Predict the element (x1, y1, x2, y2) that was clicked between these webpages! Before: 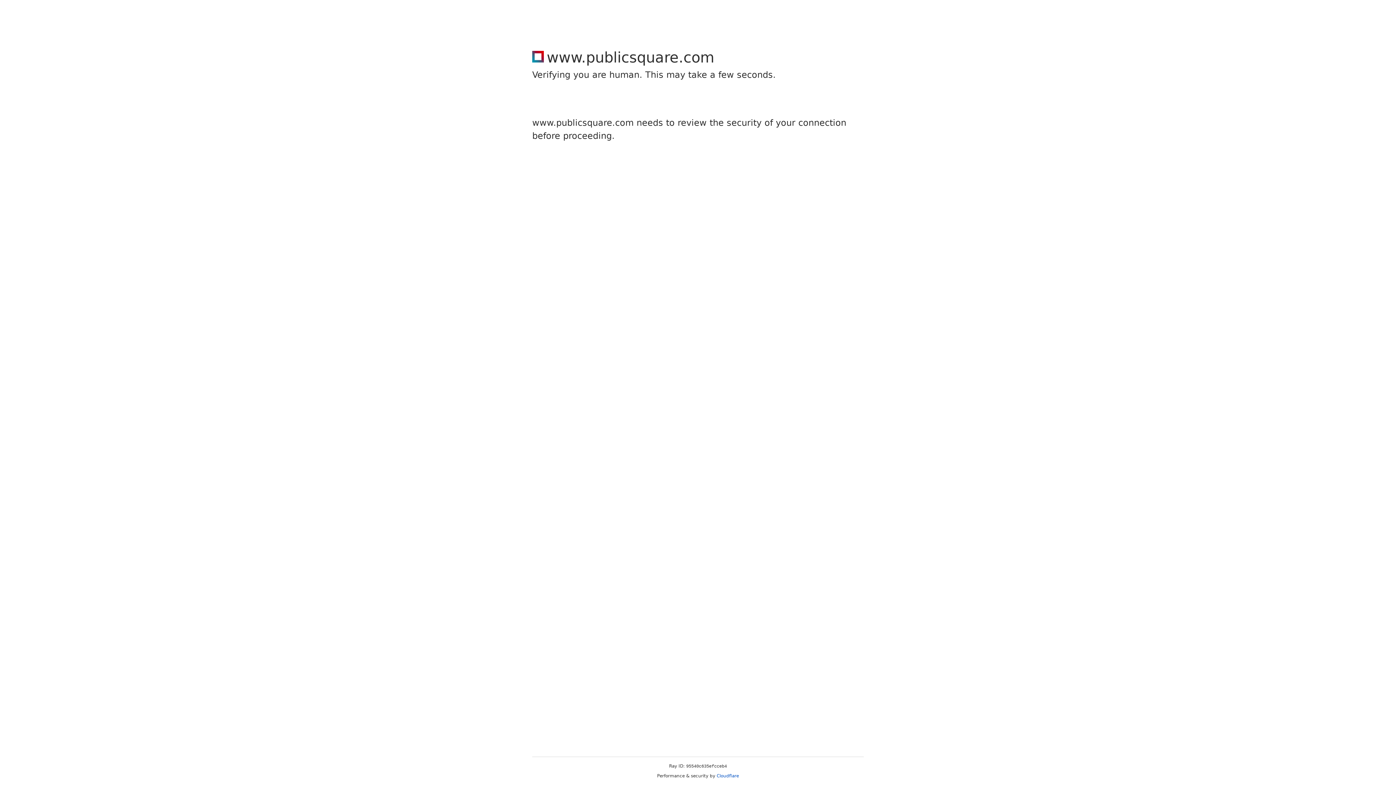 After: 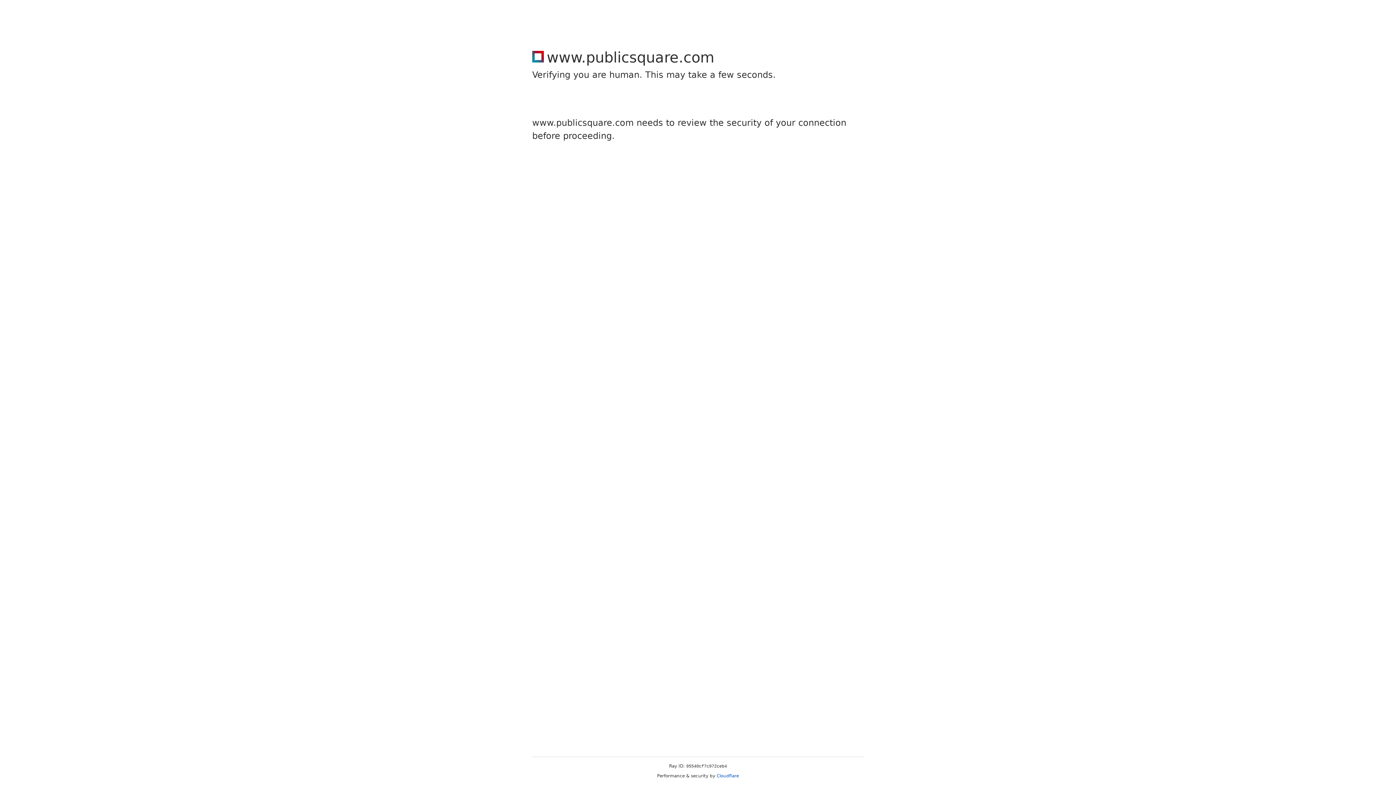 Action: label: Cloudflare bbox: (716, 773, 739, 778)